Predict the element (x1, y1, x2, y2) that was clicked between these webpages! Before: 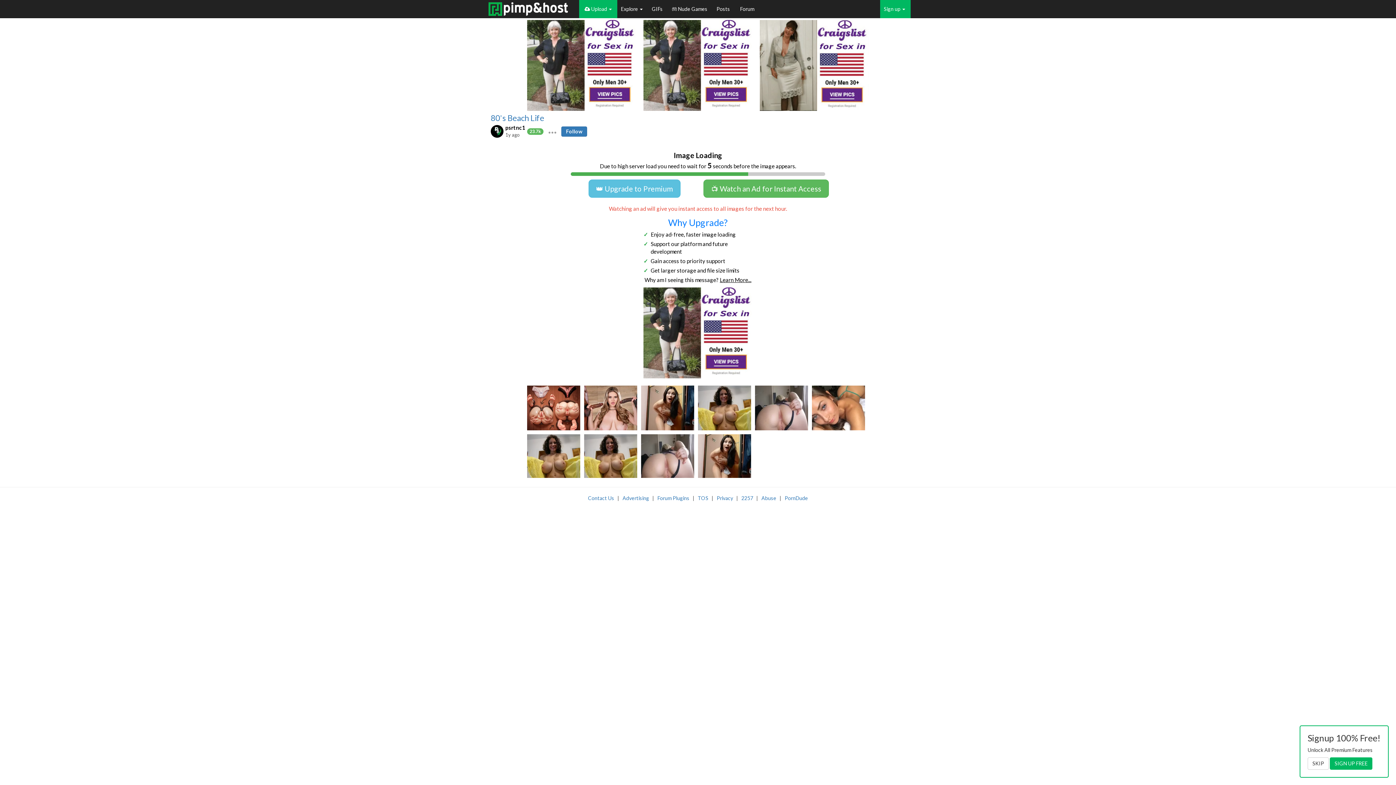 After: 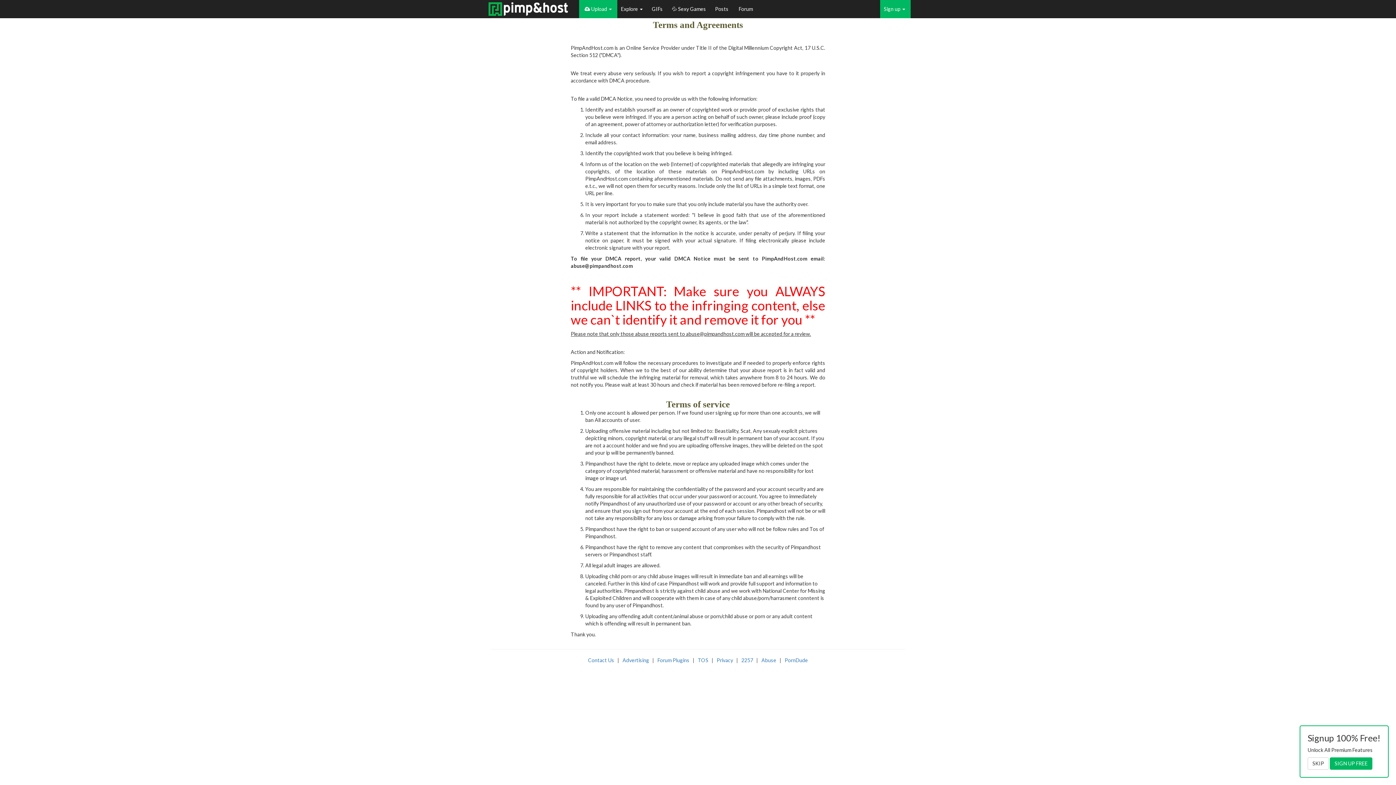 Action: bbox: (761, 495, 776, 501) label: Abuse